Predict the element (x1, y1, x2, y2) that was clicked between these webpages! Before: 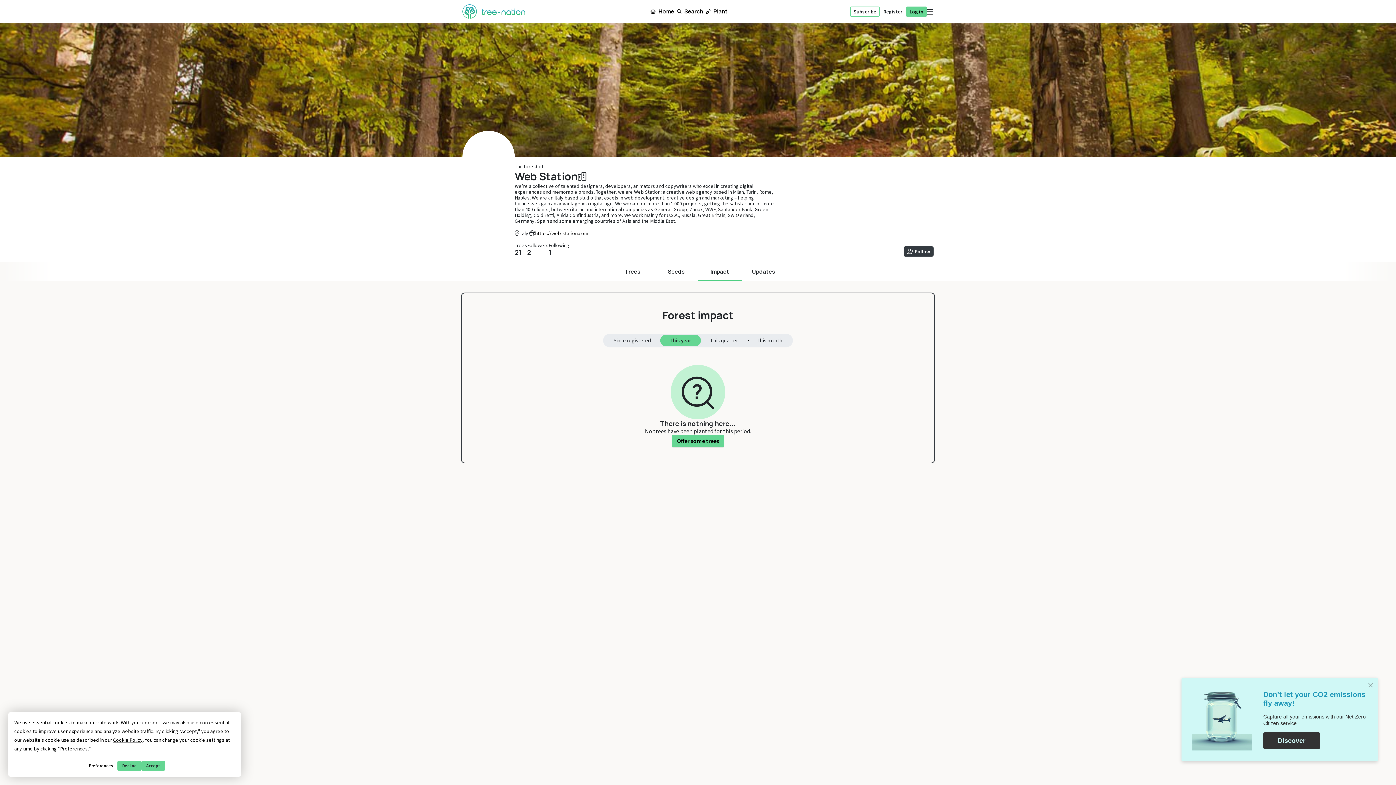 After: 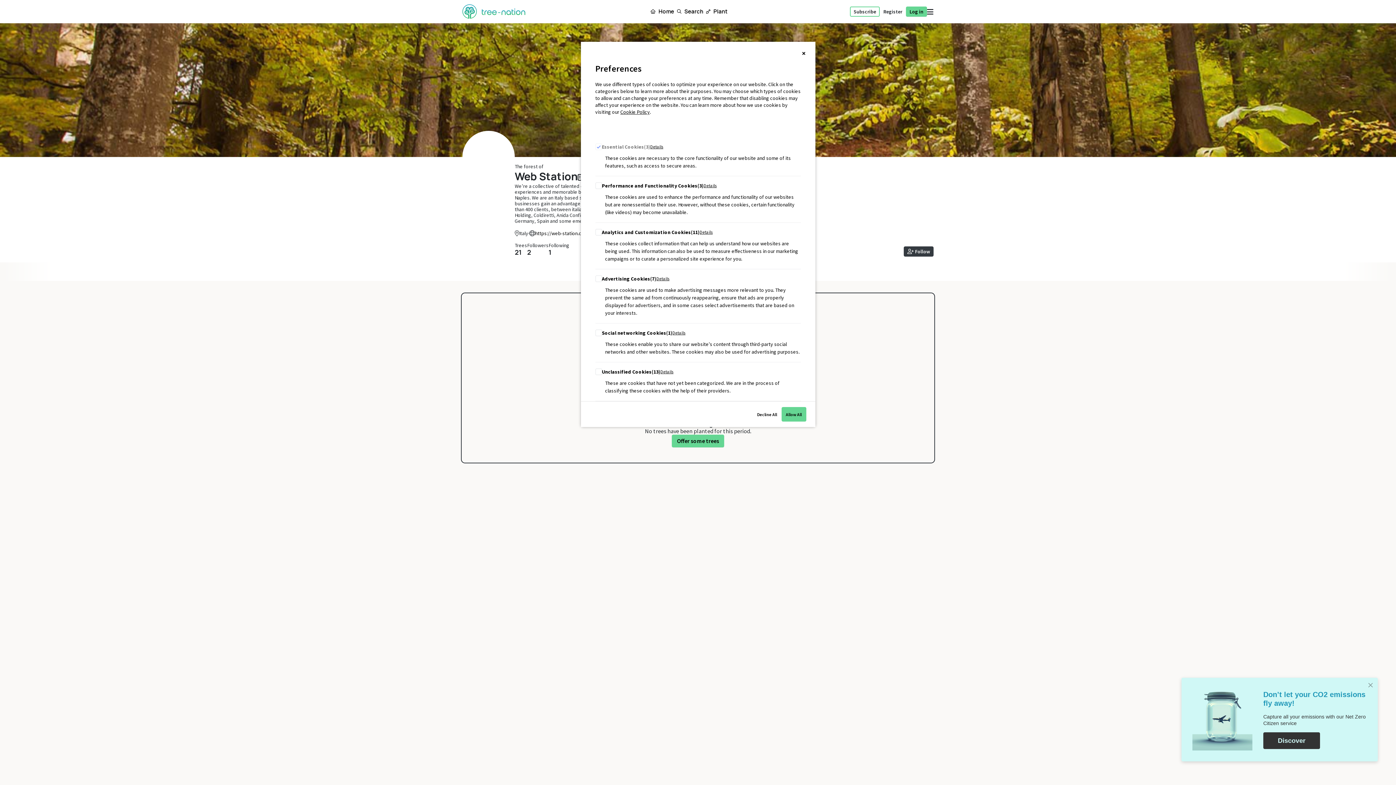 Action: label: Preferences bbox: (84, 760, 117, 771)